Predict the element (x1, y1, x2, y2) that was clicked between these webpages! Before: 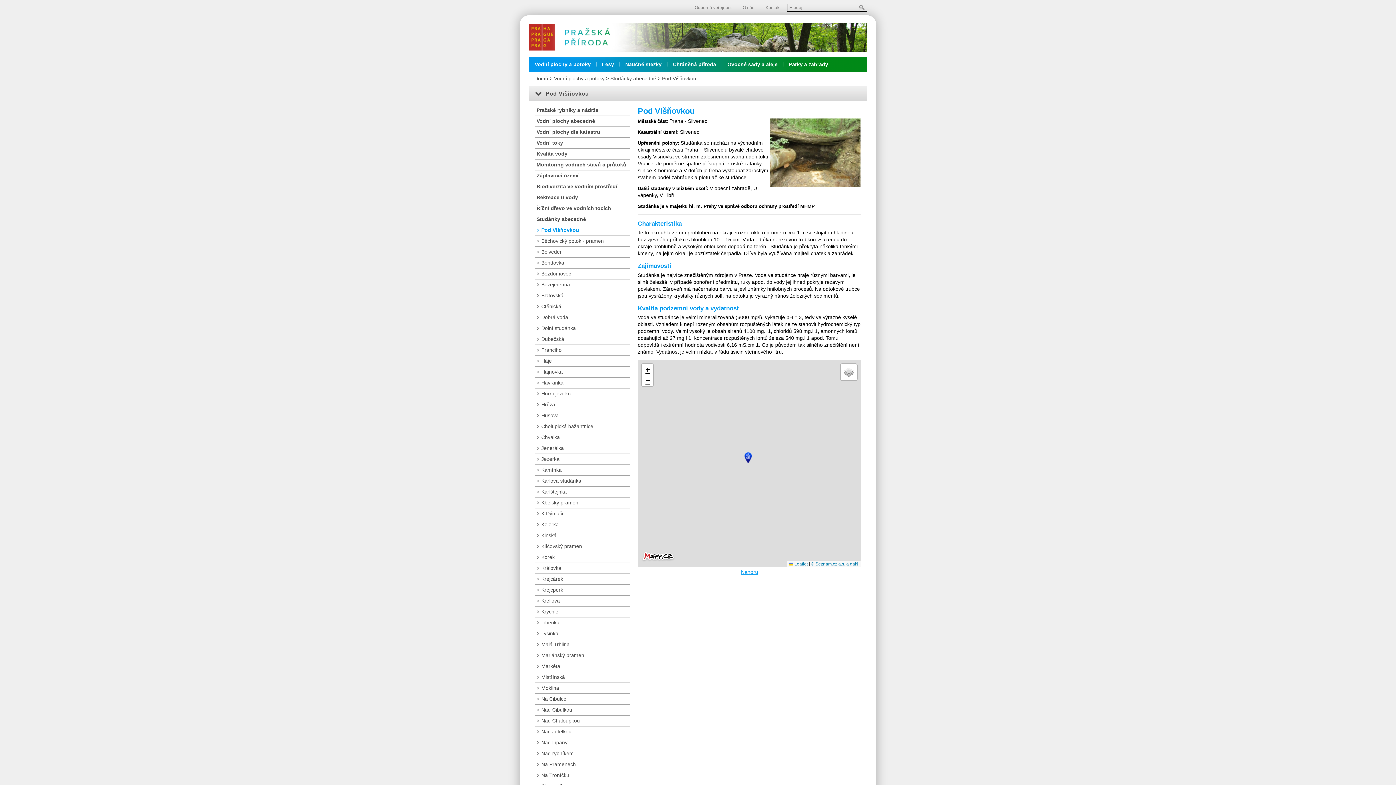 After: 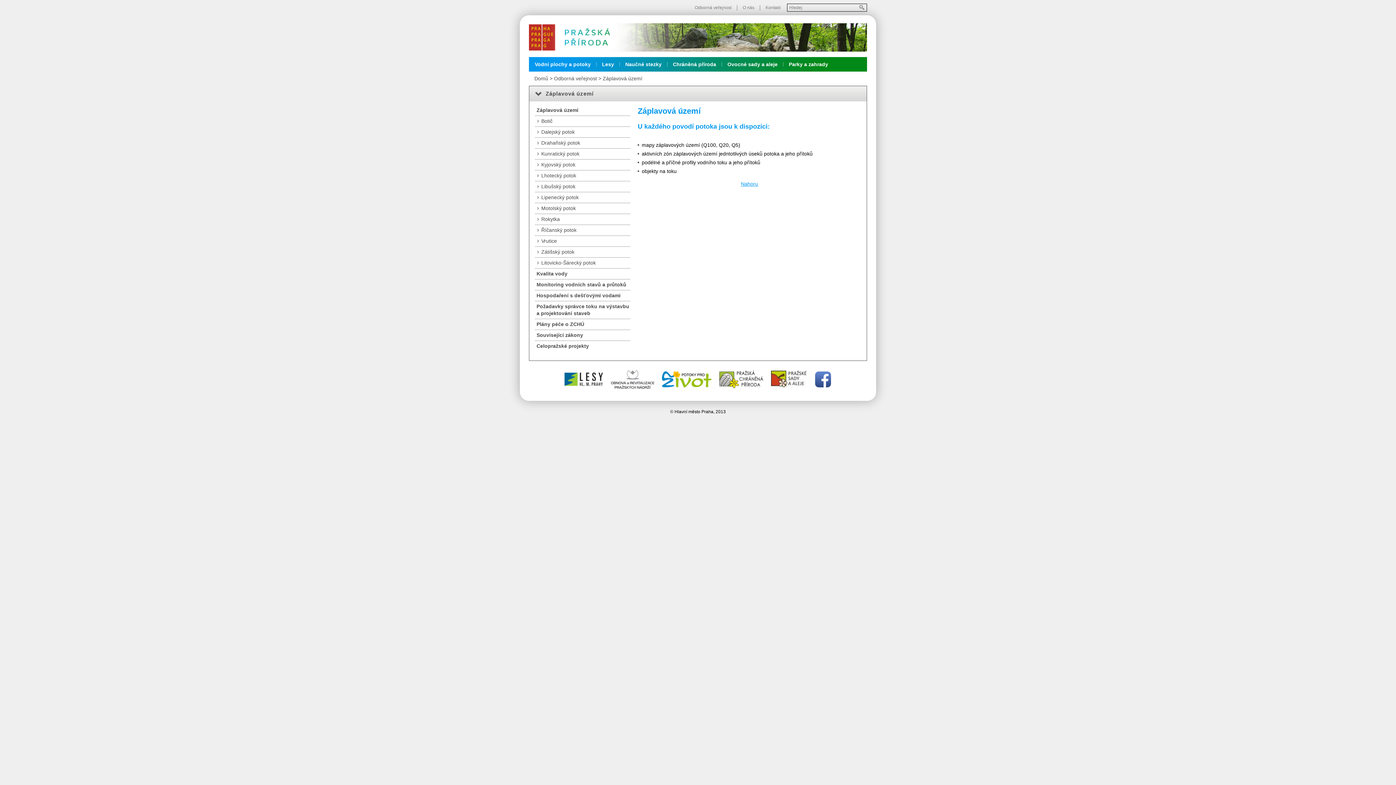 Action: label: Odborná veřejnost bbox: (694, 4, 731, 10)